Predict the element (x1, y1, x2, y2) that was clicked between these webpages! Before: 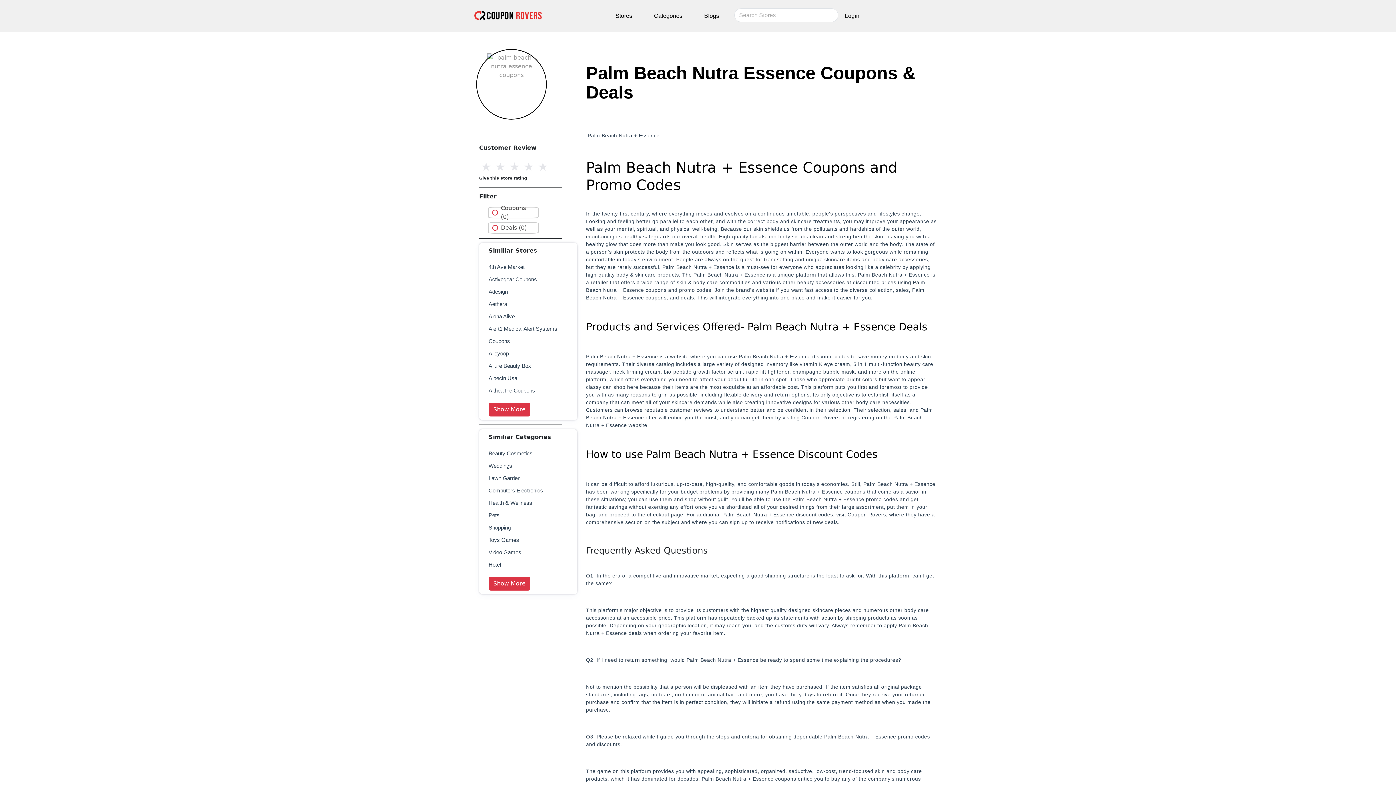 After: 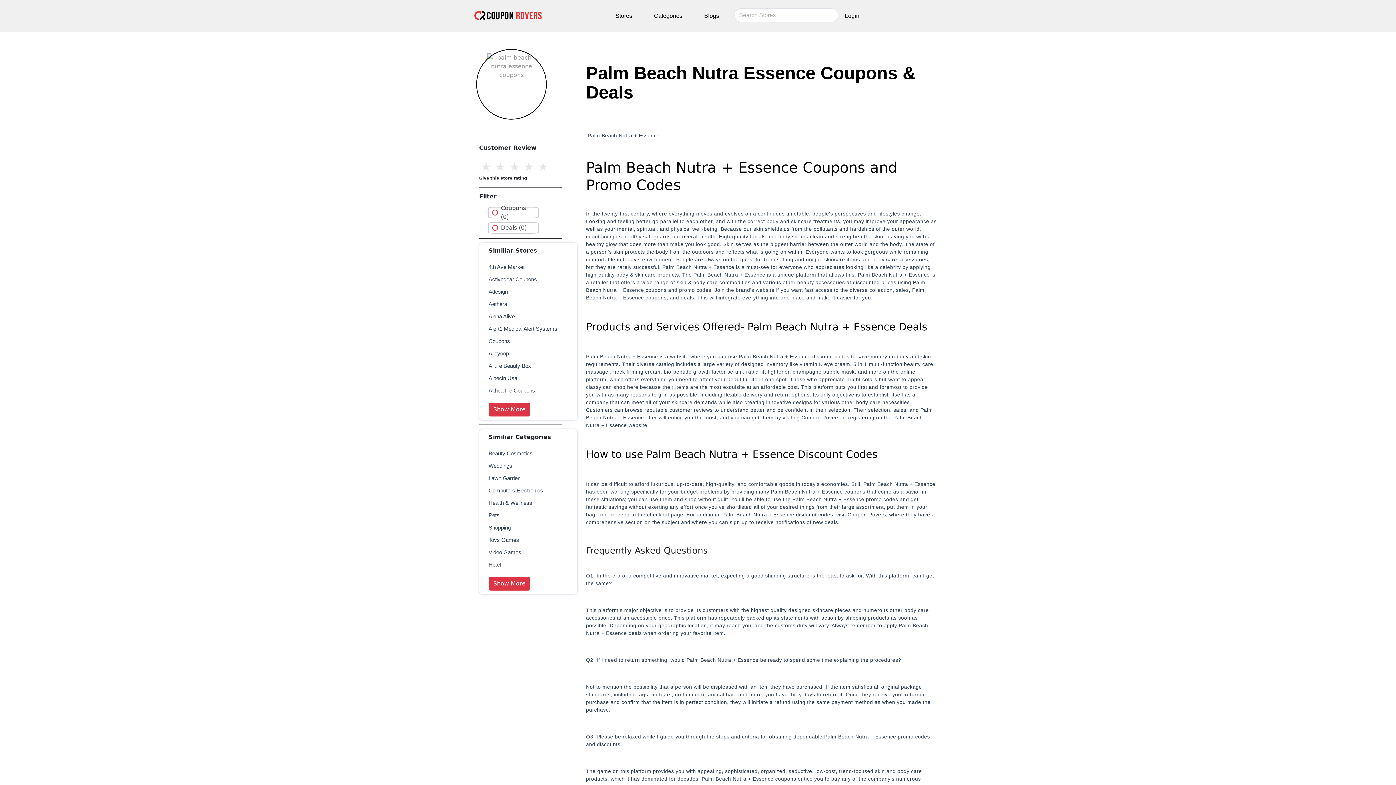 Action: label: Hotel bbox: (488, 561, 501, 568)